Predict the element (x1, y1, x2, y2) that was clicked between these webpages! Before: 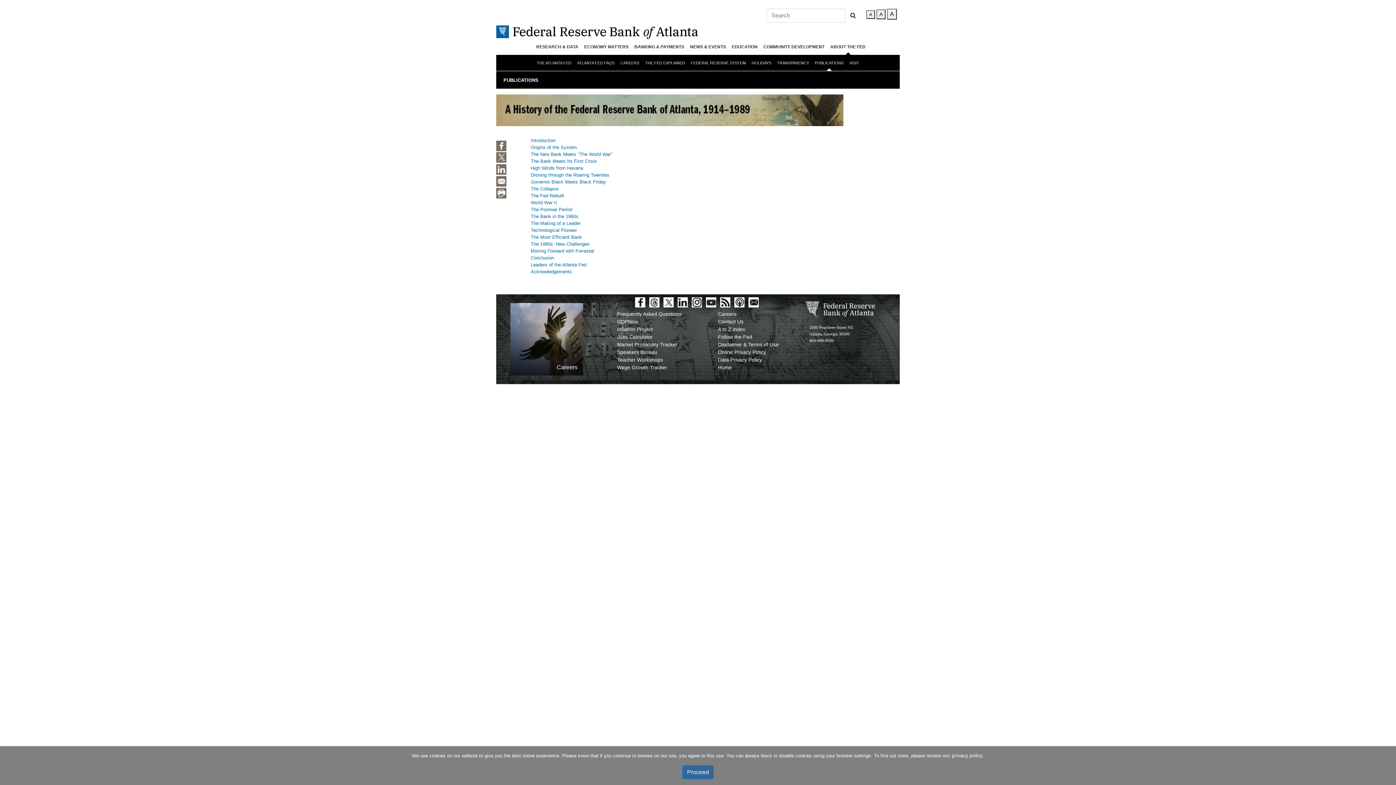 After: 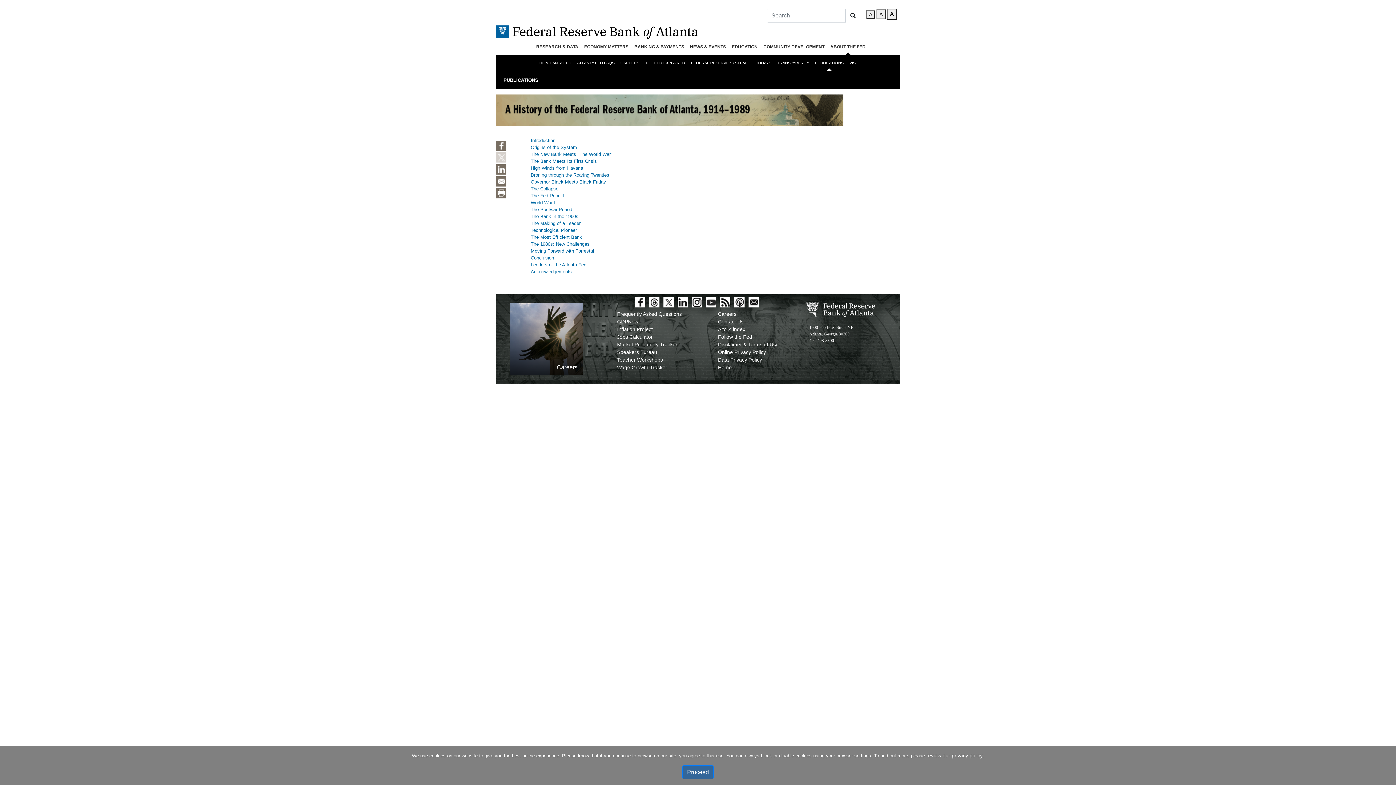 Action: bbox: (496, 151, 506, 163)